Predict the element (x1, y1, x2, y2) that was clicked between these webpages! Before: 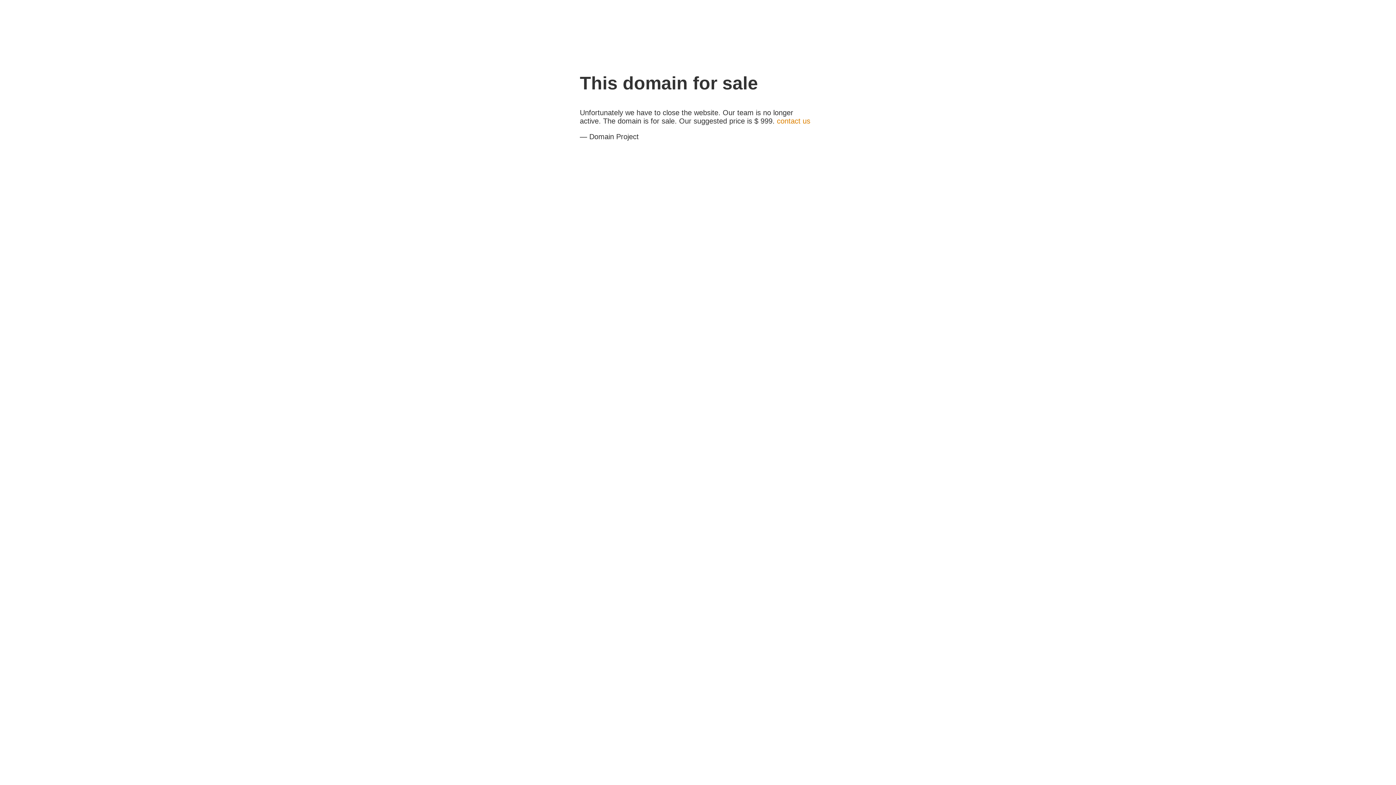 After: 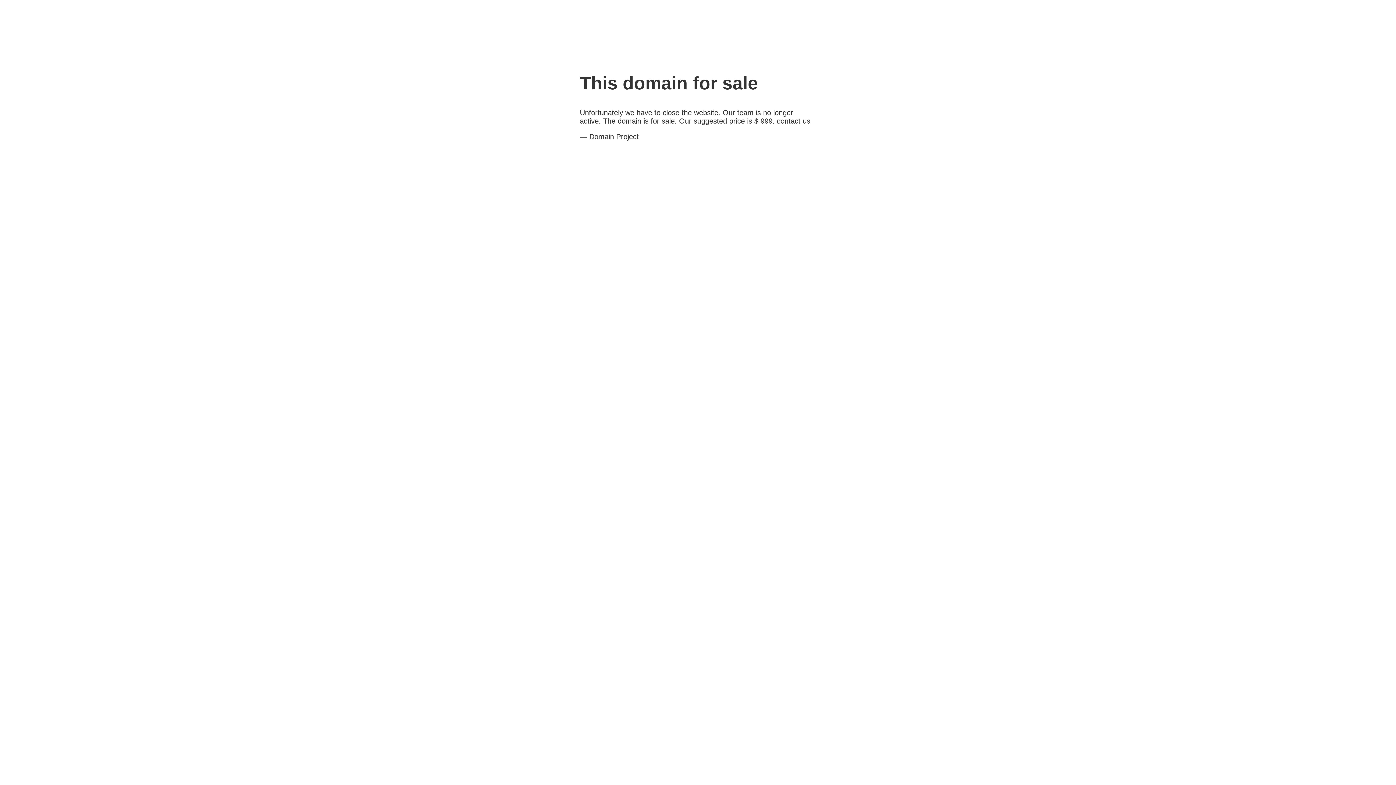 Action: bbox: (777, 117, 810, 125) label: contact us